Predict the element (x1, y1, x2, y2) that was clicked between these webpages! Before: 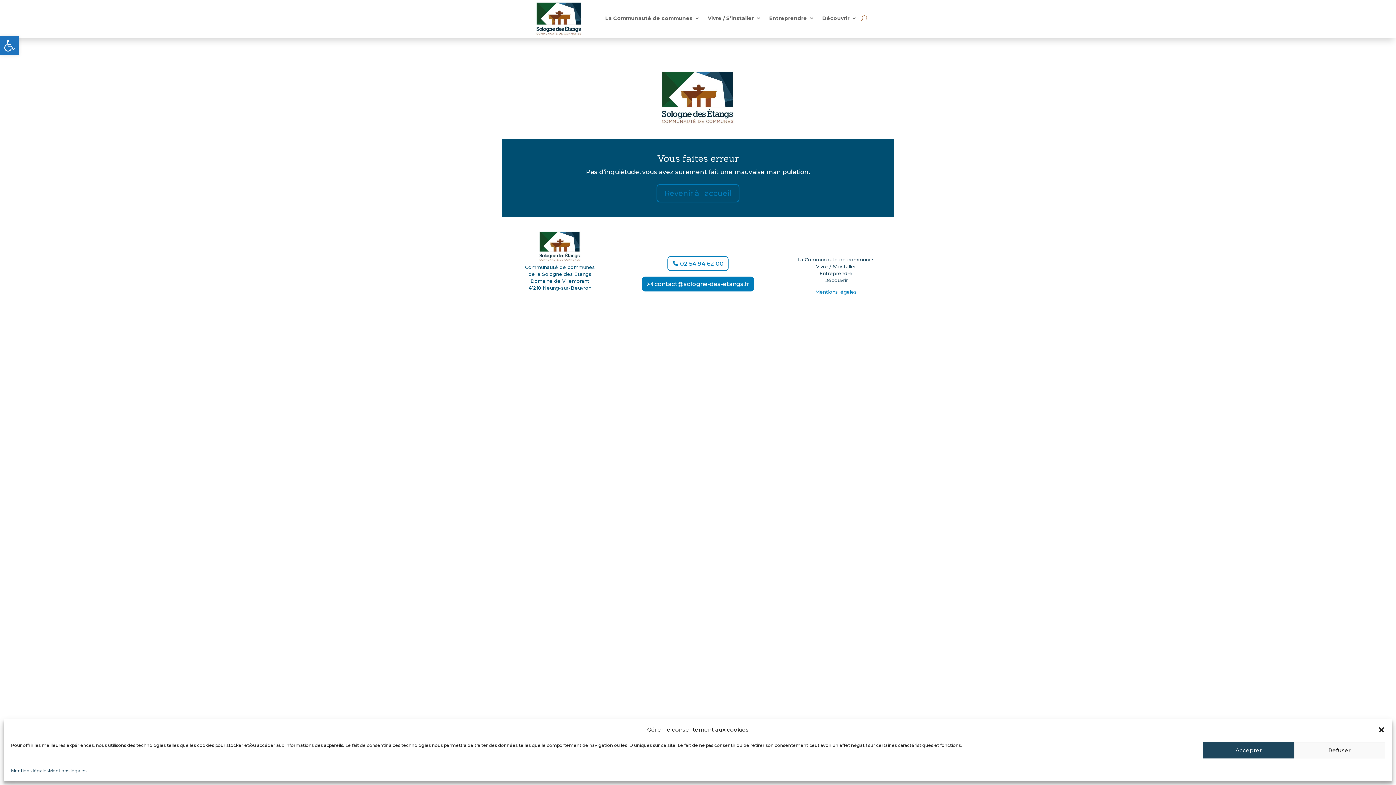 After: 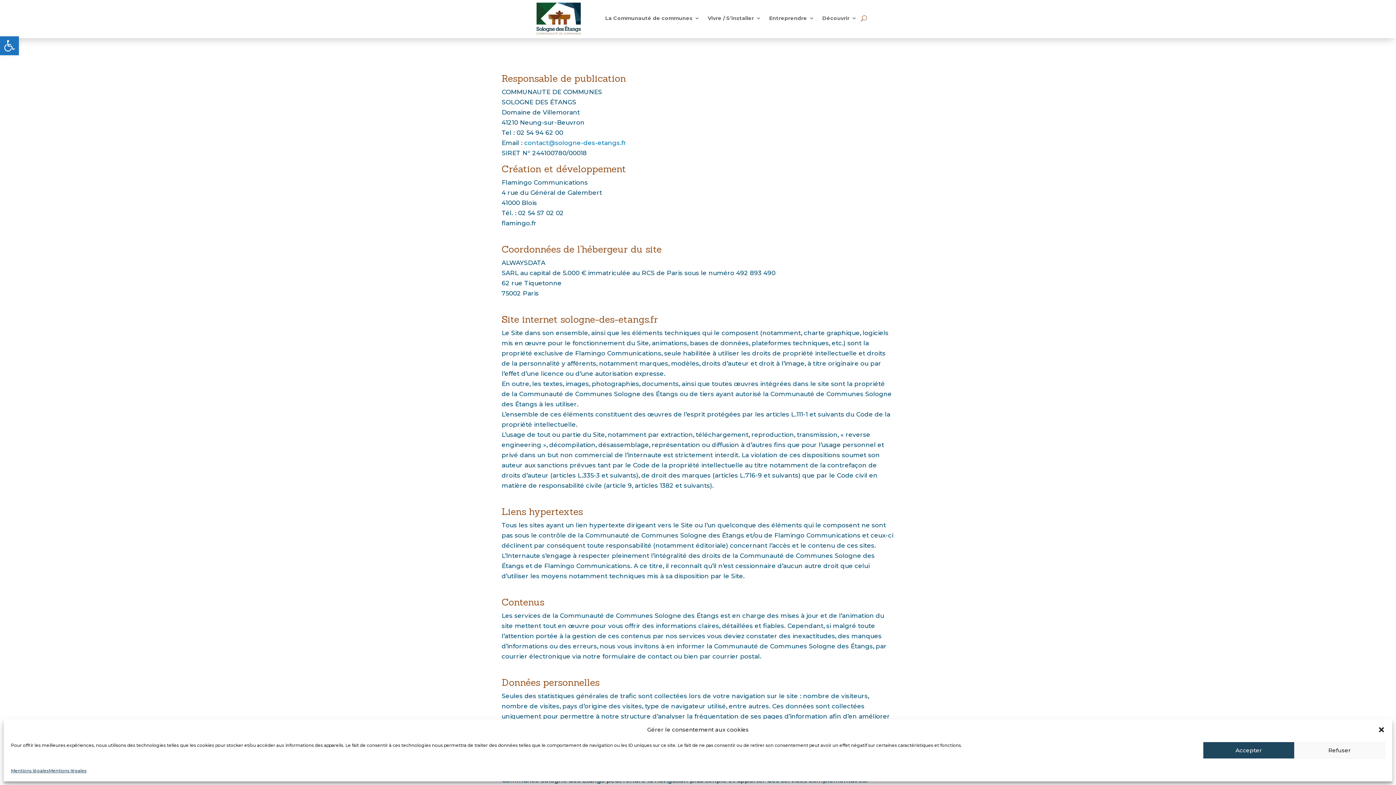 Action: bbox: (10, 766, 48, 776) label: Mentions légales